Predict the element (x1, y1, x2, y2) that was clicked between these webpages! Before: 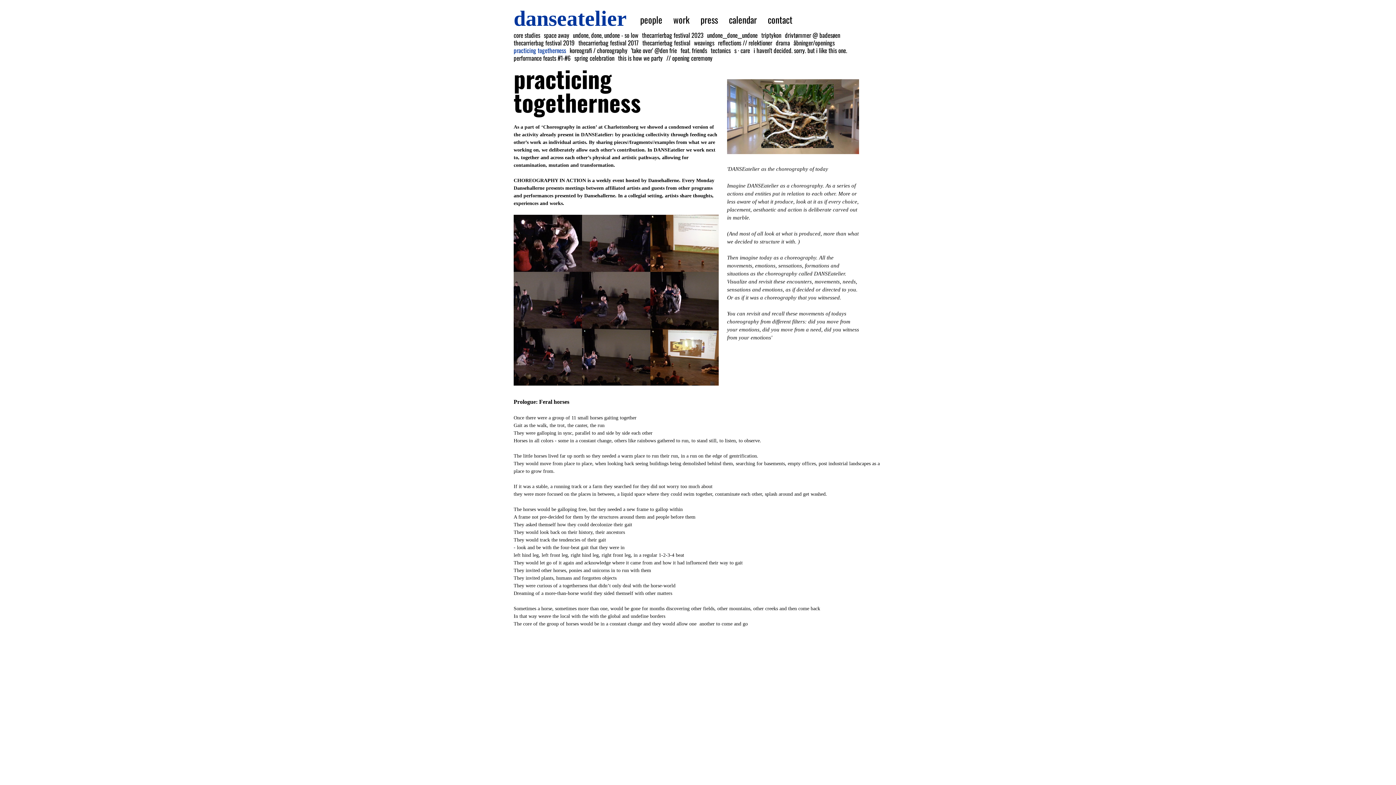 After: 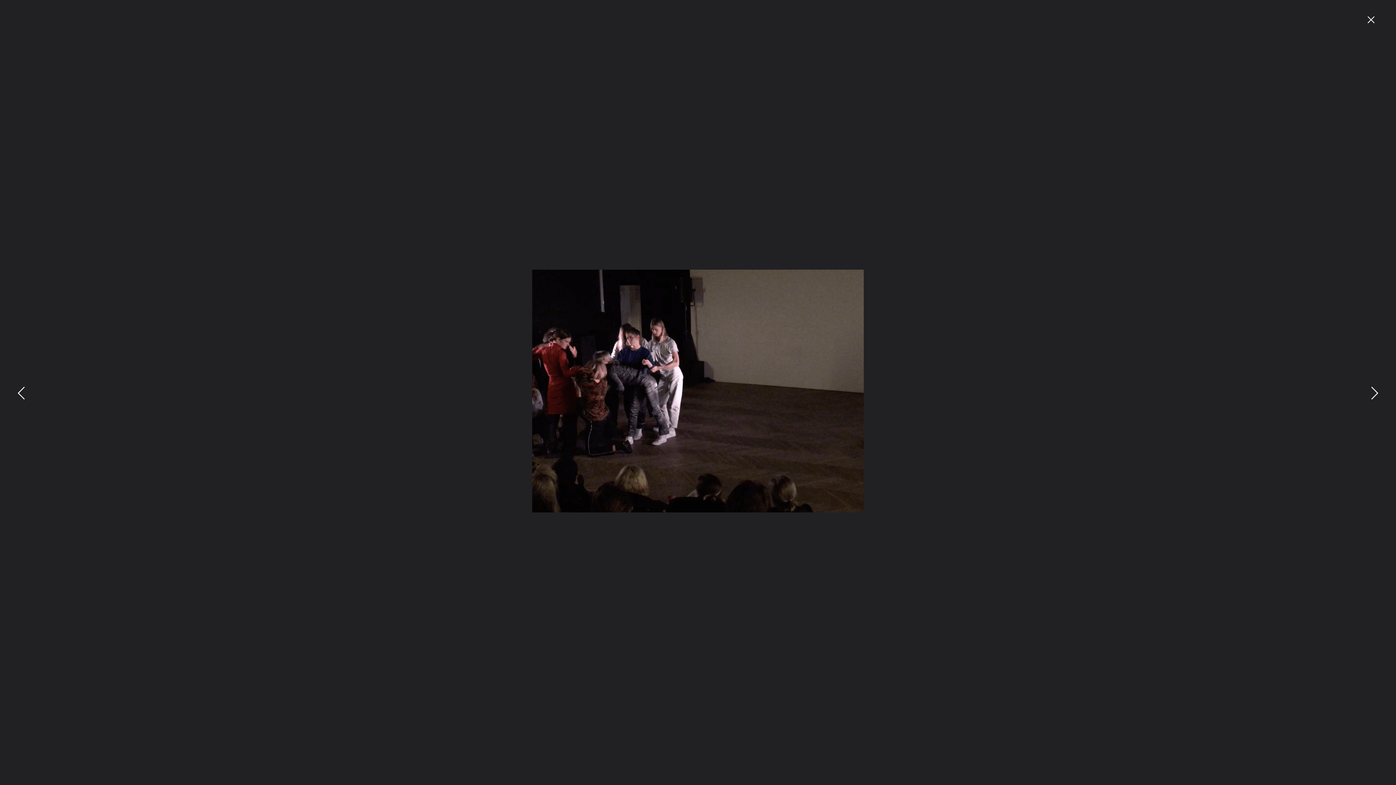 Action: bbox: (650, 271, 718, 328)